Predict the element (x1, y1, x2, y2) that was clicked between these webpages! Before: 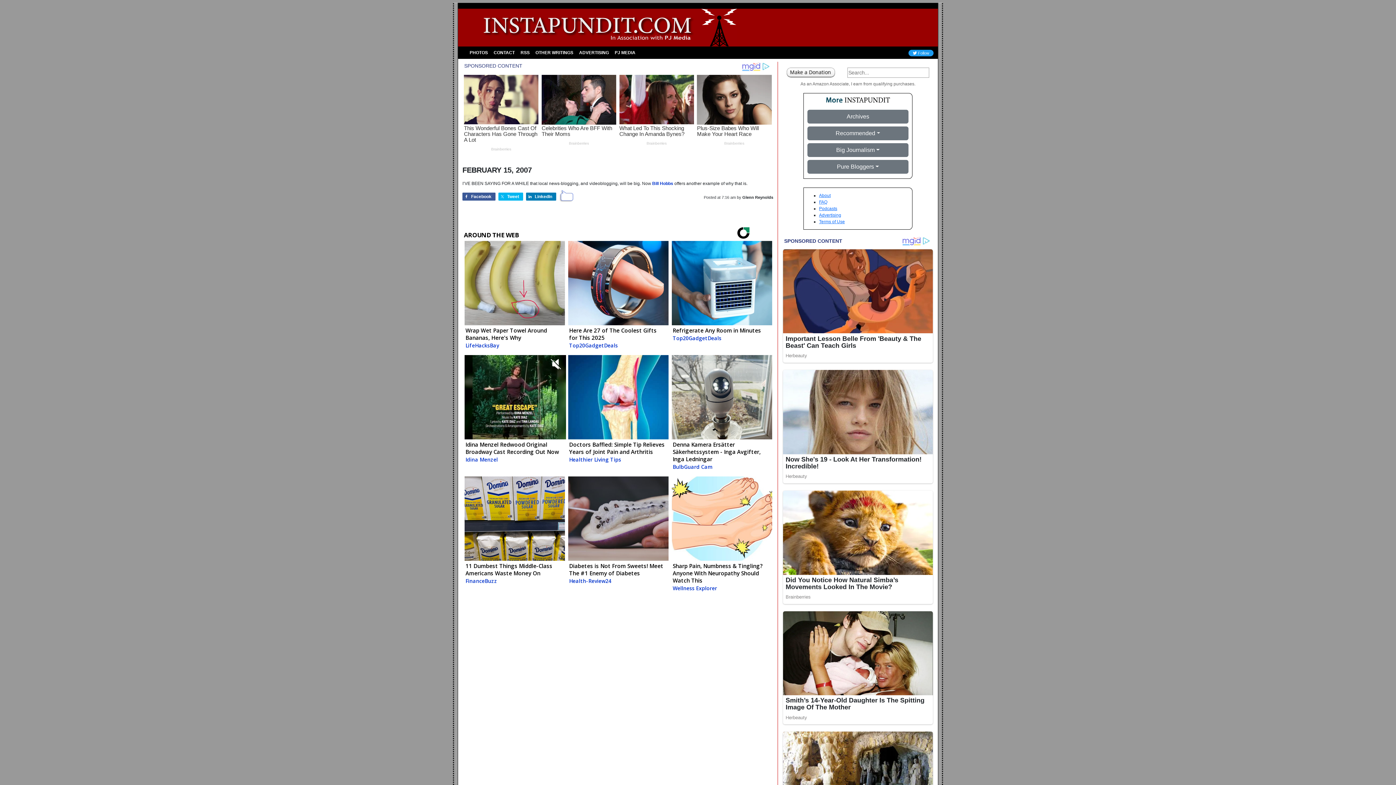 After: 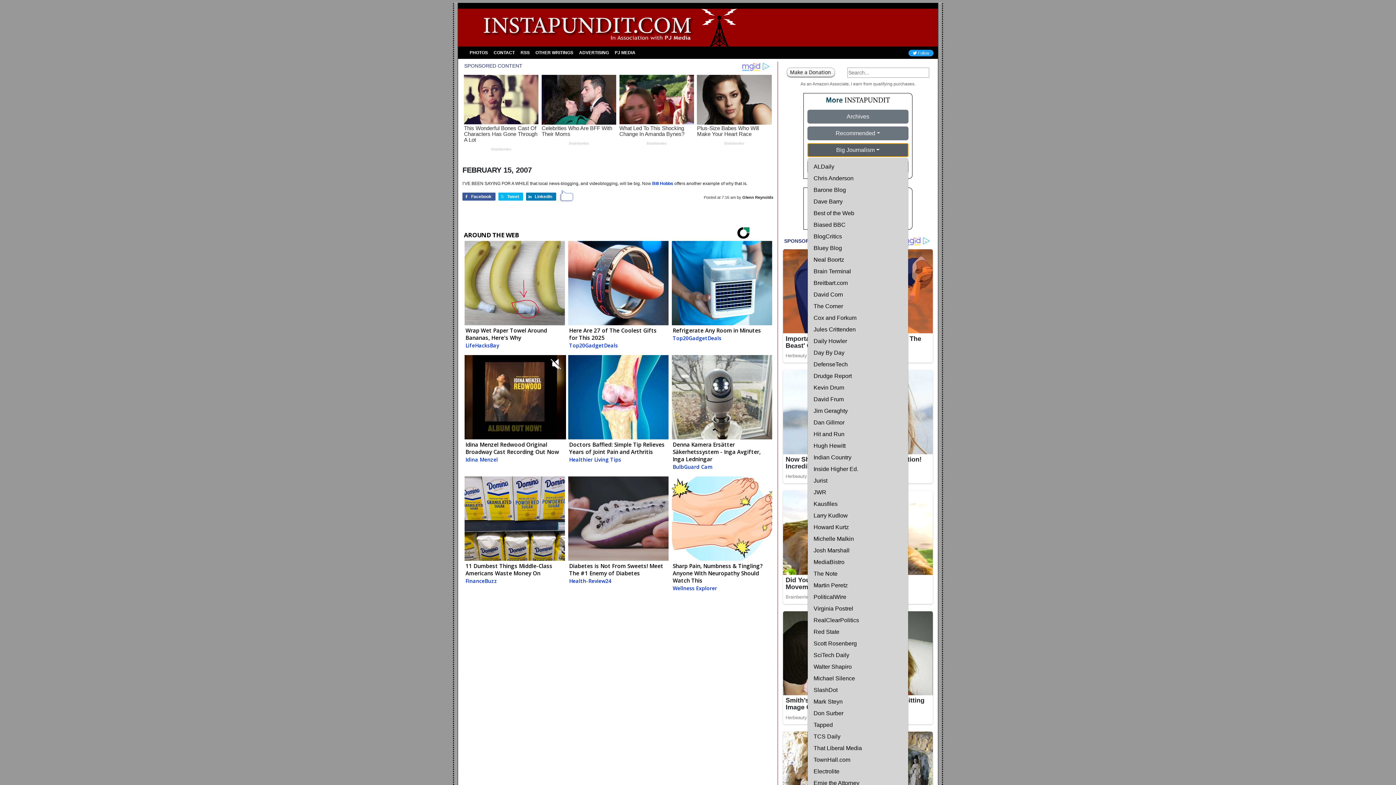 Action: label: Big Journalism bbox: (807, 143, 908, 157)